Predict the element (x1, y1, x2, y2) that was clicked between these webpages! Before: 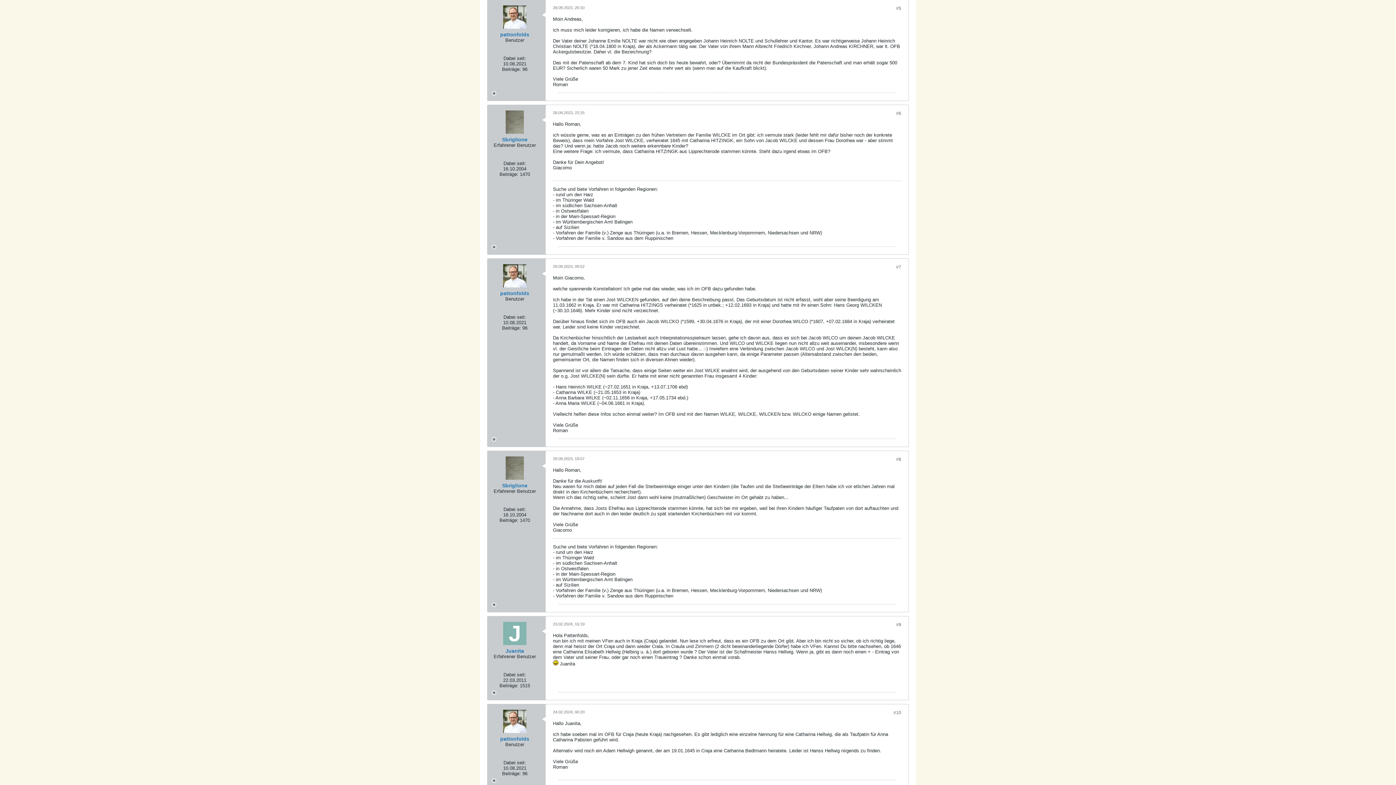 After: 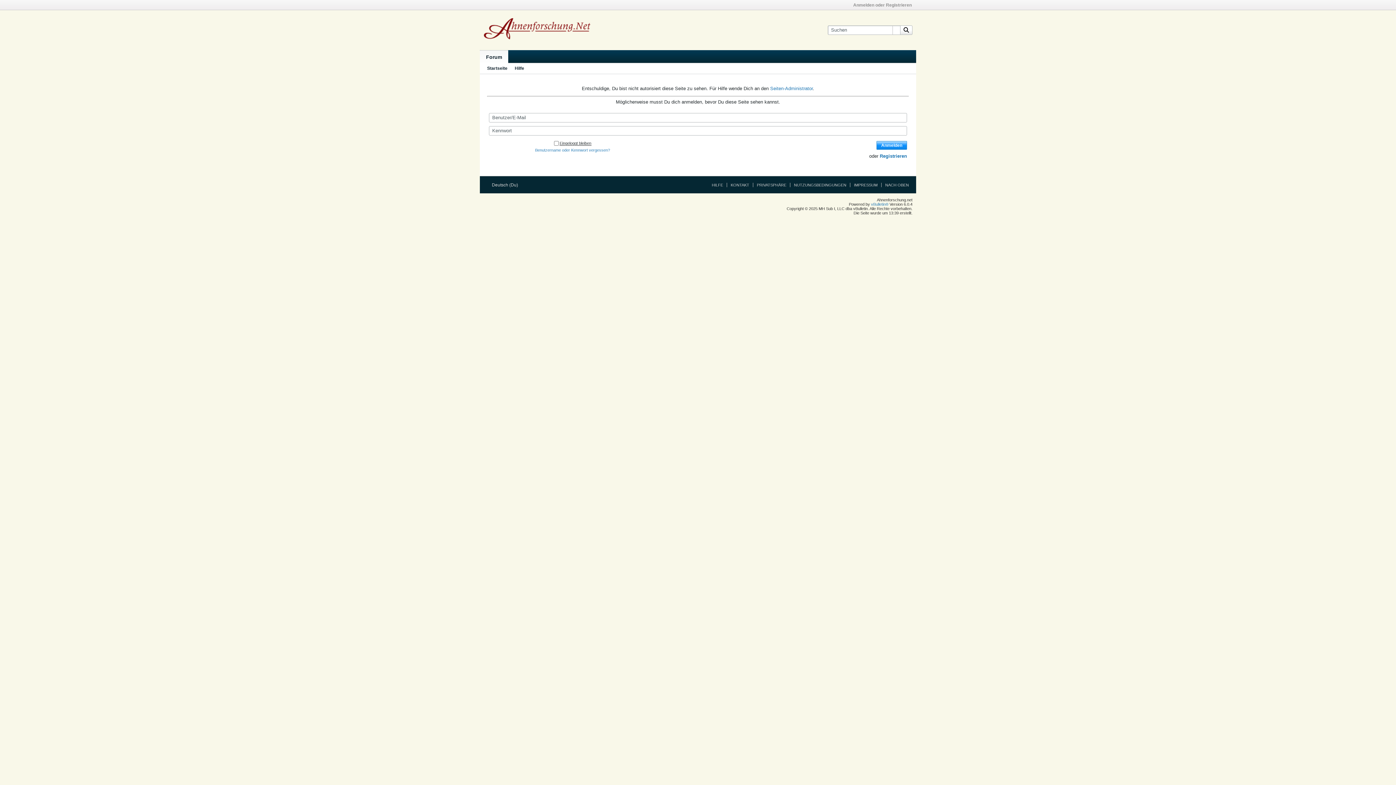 Action: label: Sbriglione bbox: (502, 482, 527, 488)